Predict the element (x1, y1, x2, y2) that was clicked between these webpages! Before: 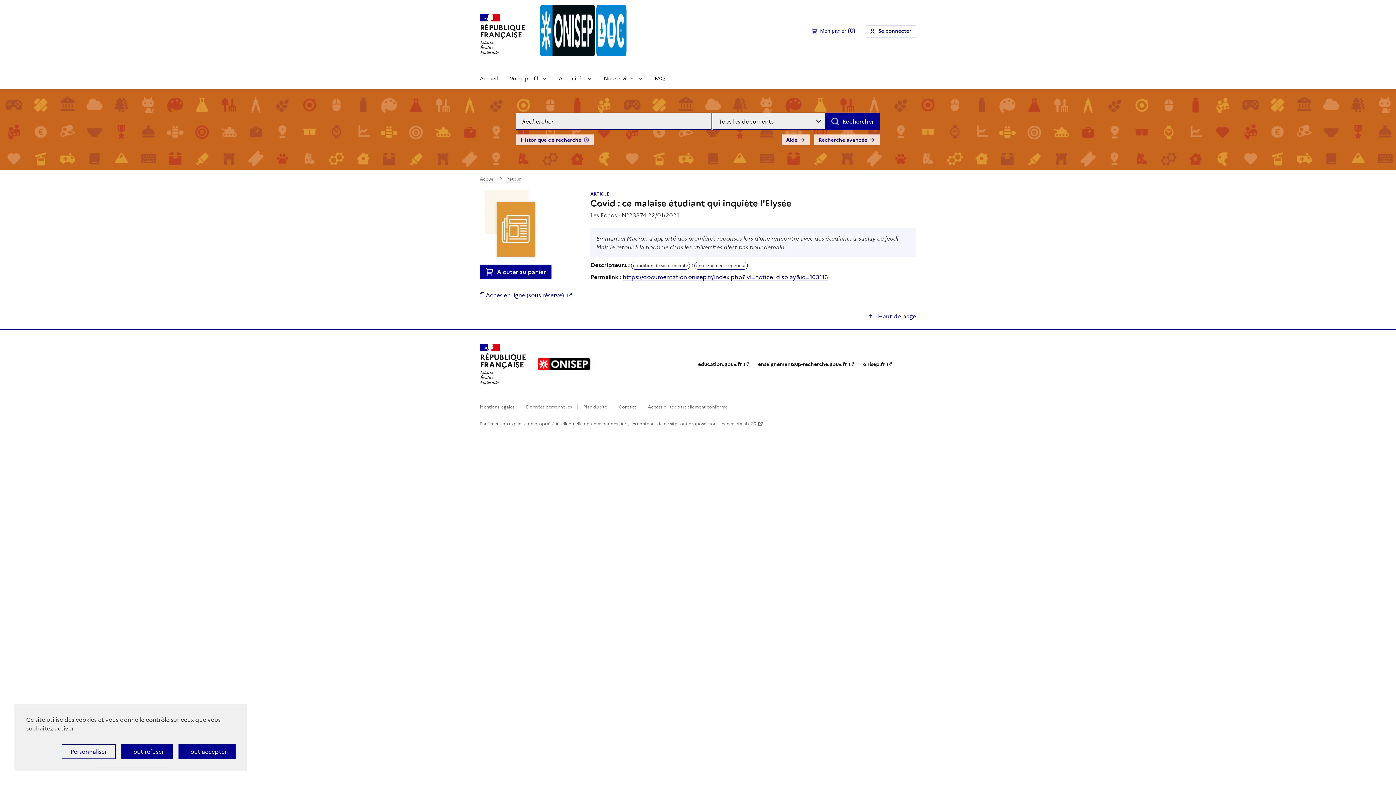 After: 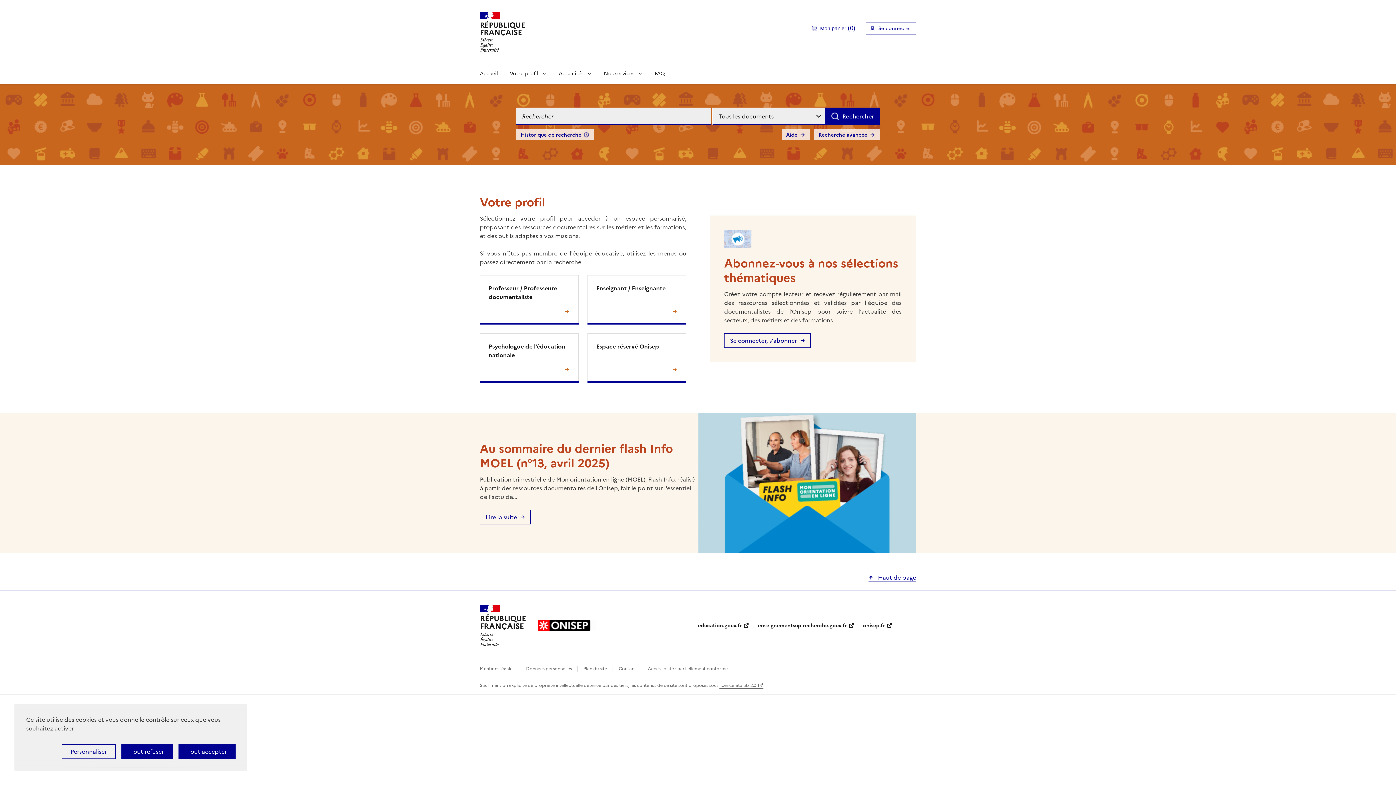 Action: bbox: (534, 5, 636, 62)